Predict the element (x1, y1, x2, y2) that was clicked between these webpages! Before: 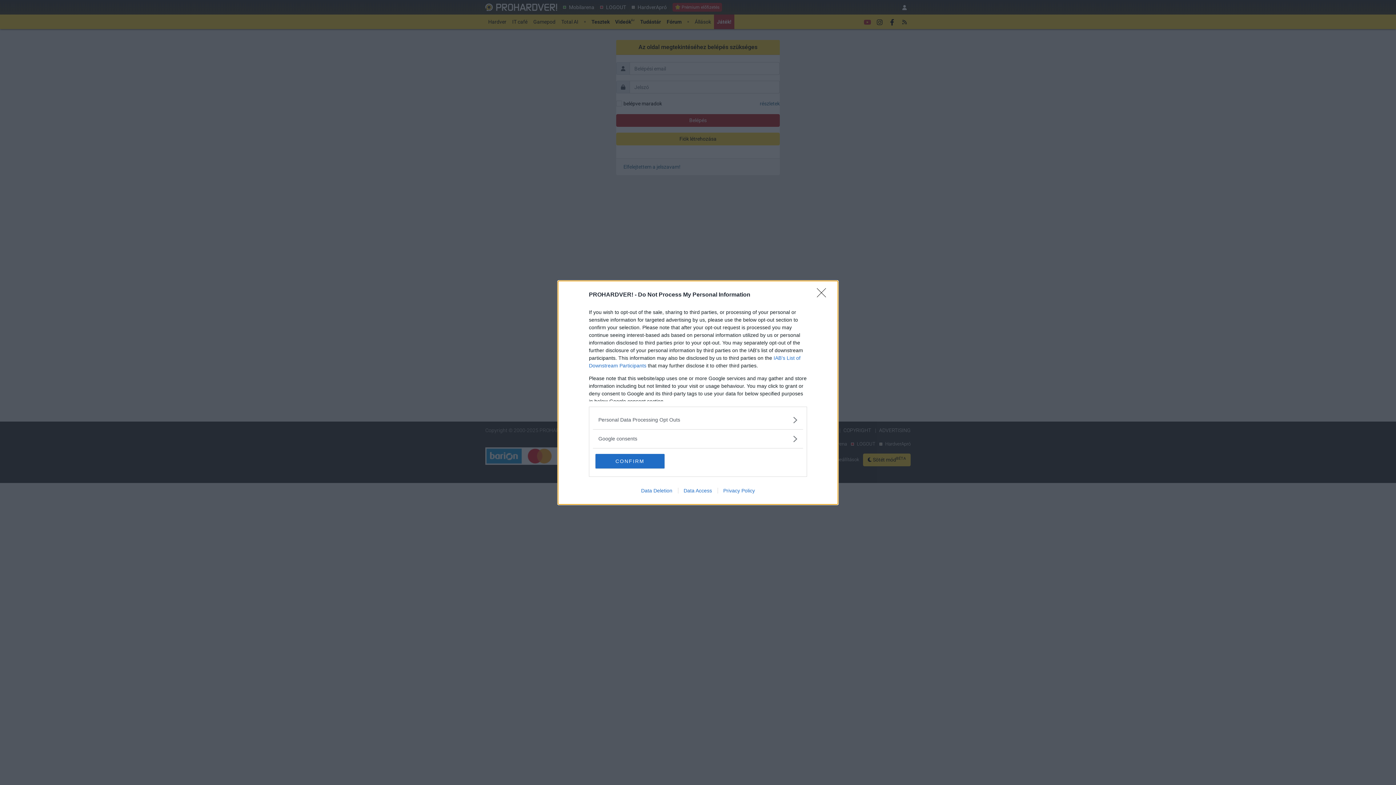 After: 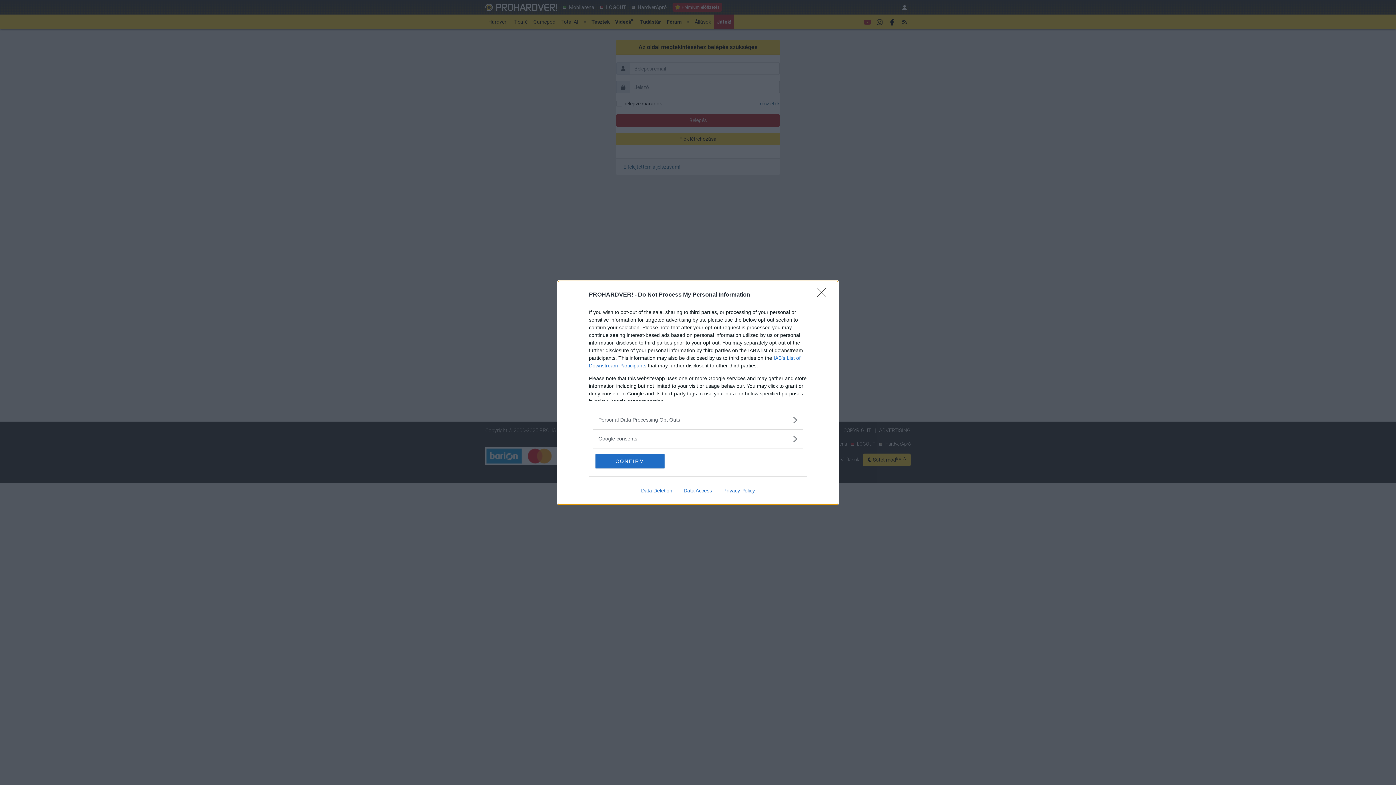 Action: bbox: (717, 487, 760, 493) label: Privacy Policy